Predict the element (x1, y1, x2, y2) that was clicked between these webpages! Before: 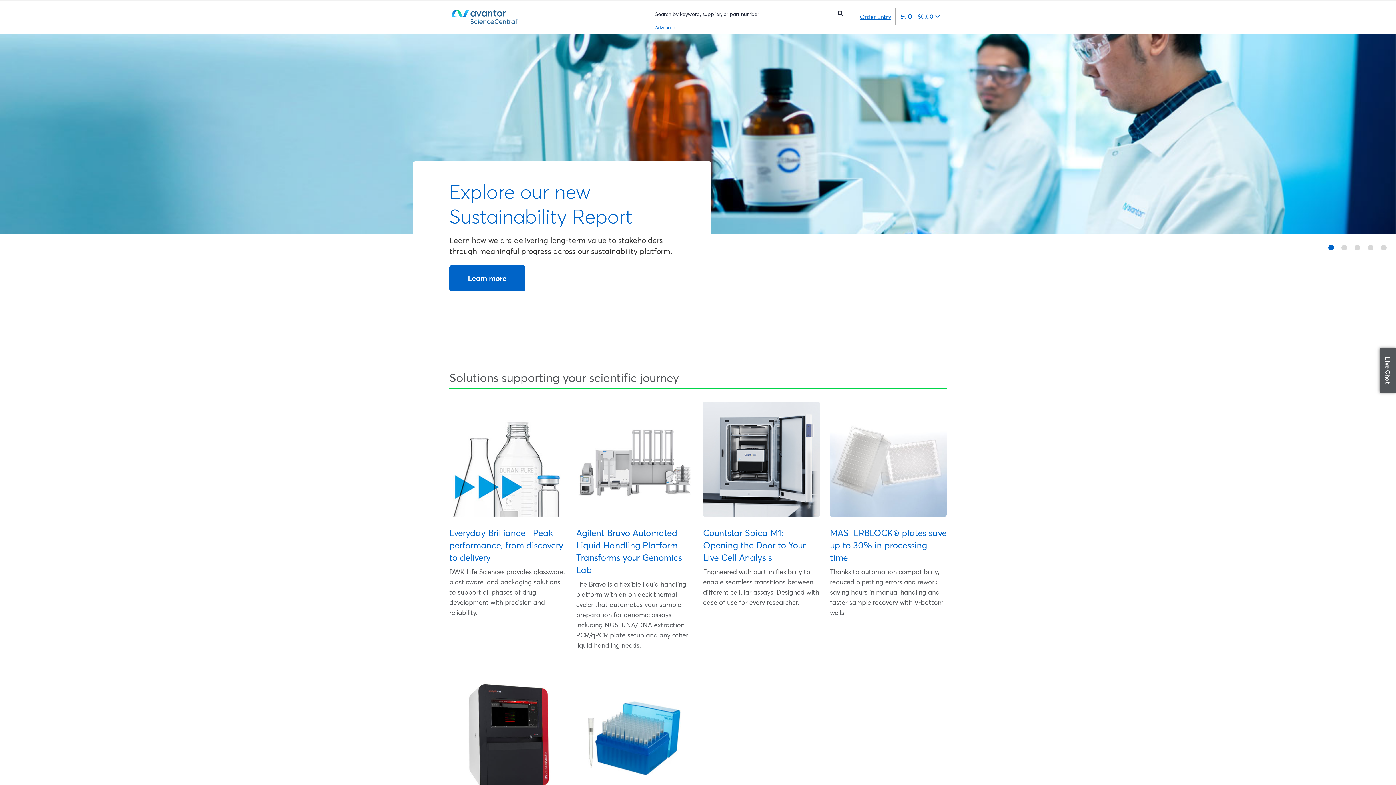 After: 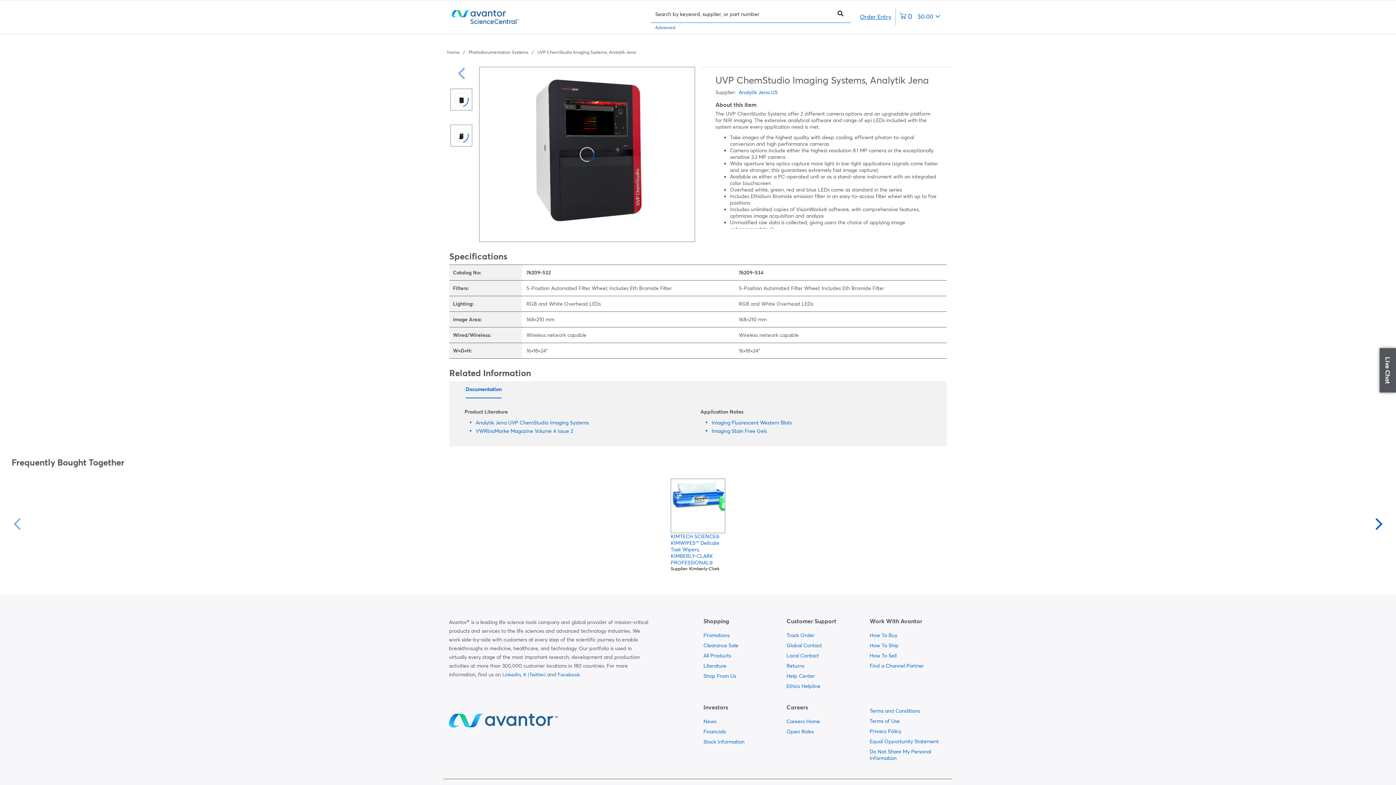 Action: bbox: (449, 679, 566, 795)